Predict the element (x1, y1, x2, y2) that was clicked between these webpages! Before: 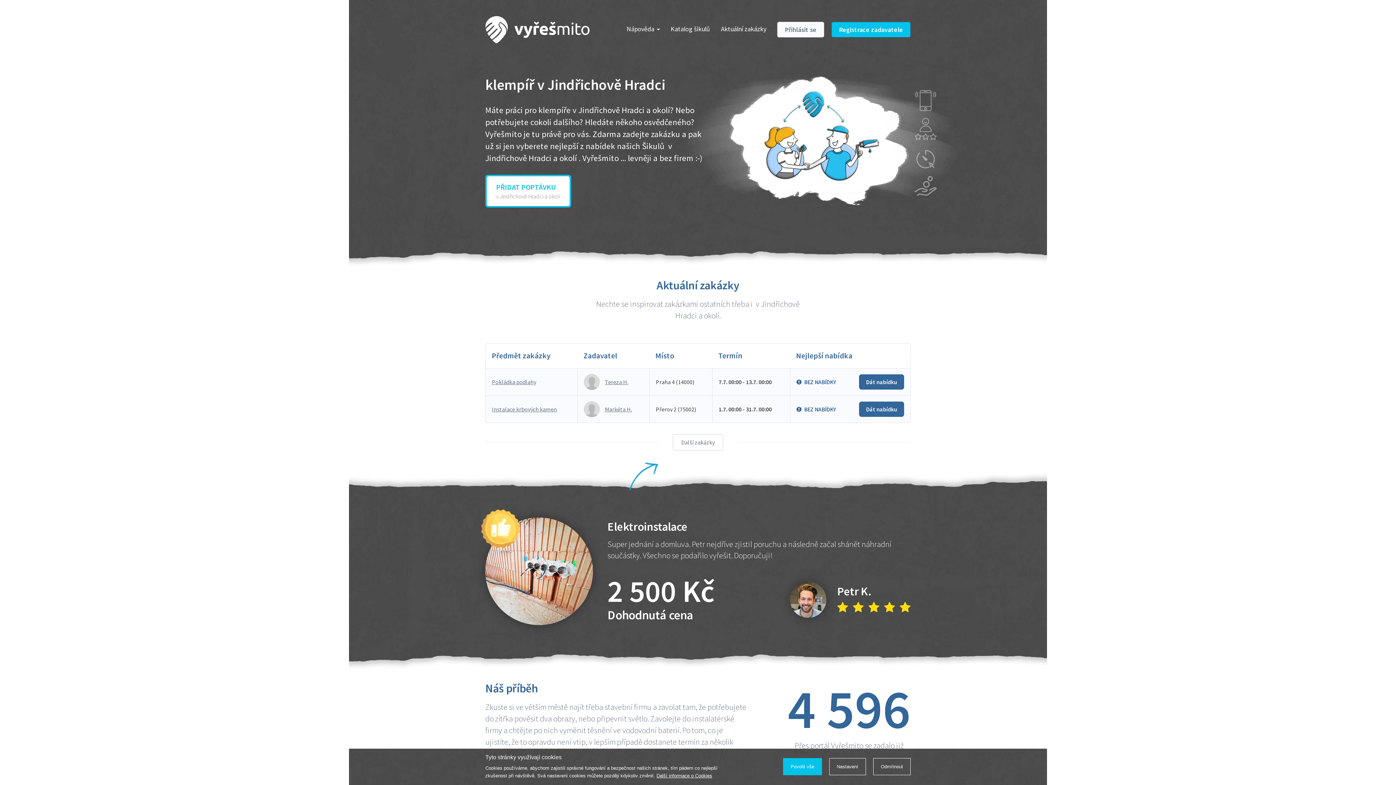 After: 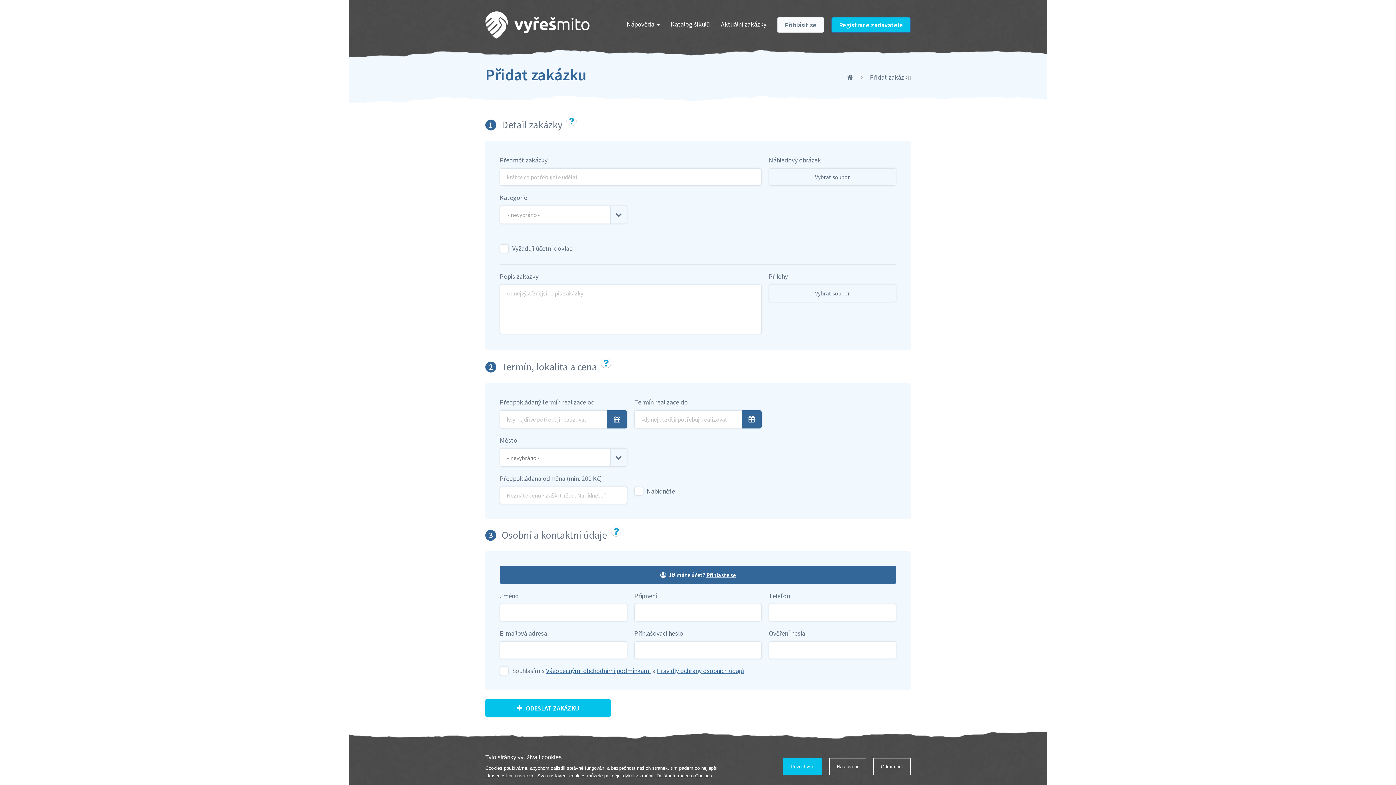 Action: bbox: (485, 174, 571, 207) label: PŘIDAT POPTÁVKU
v Jindřichově Hradci a okolí